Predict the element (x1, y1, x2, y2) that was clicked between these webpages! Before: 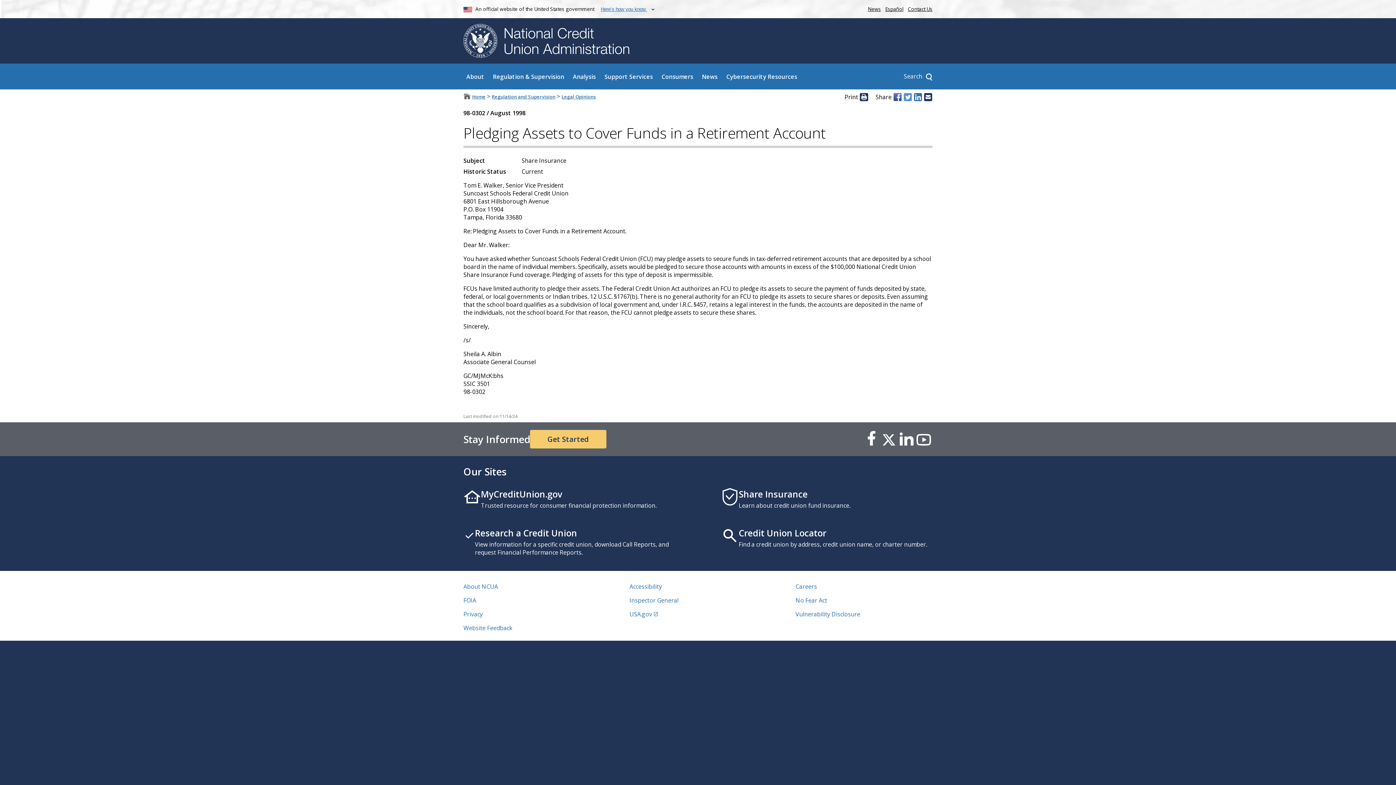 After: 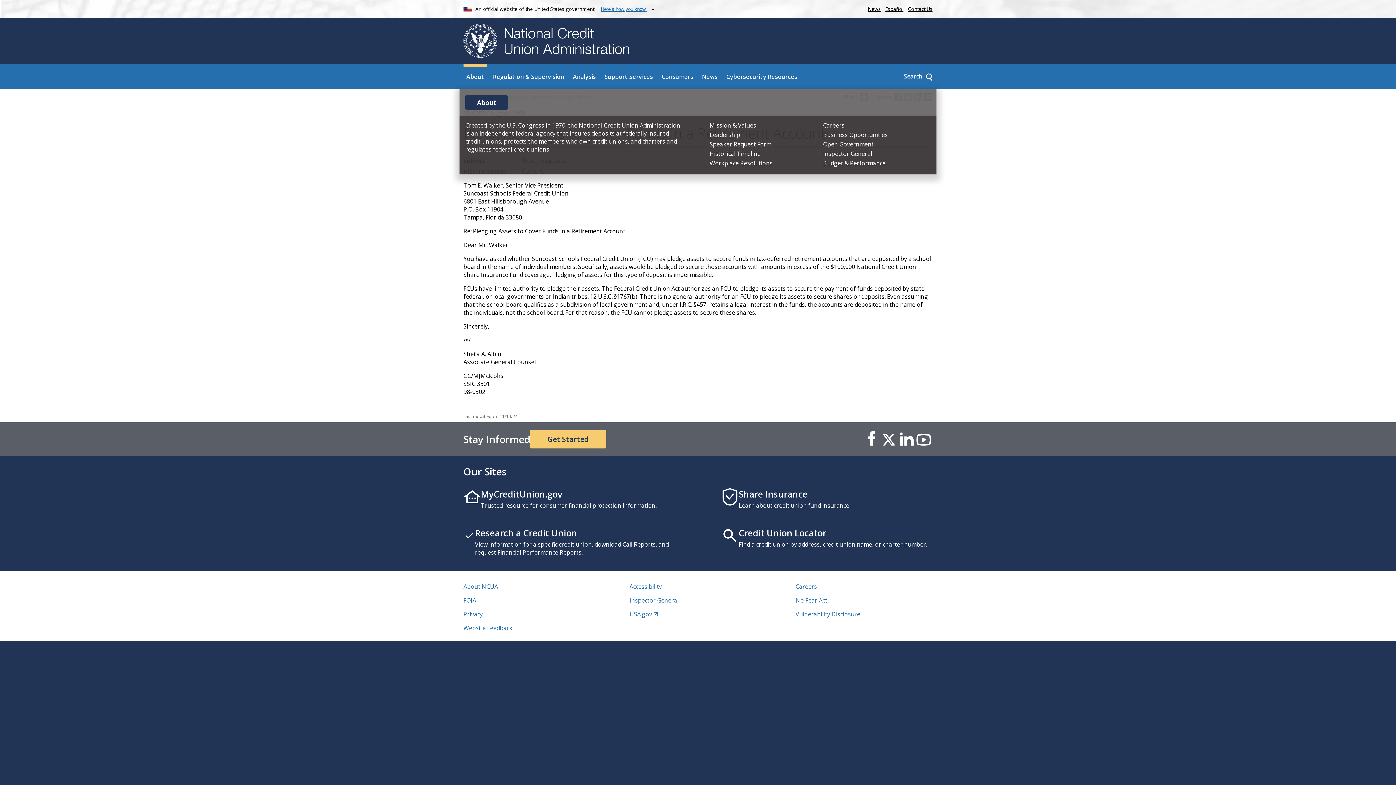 Action: bbox: (463, 63, 487, 89) label: Sub-panel toggle for About